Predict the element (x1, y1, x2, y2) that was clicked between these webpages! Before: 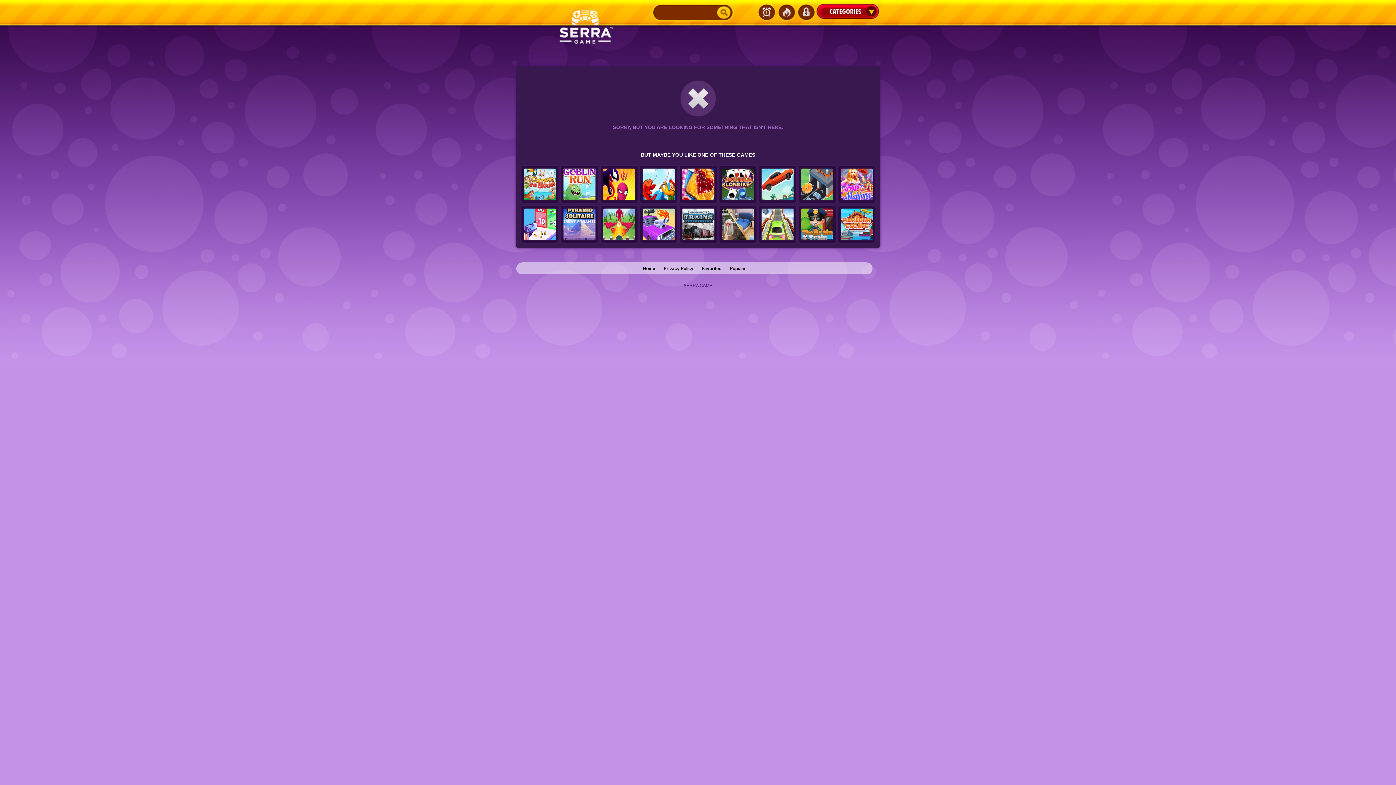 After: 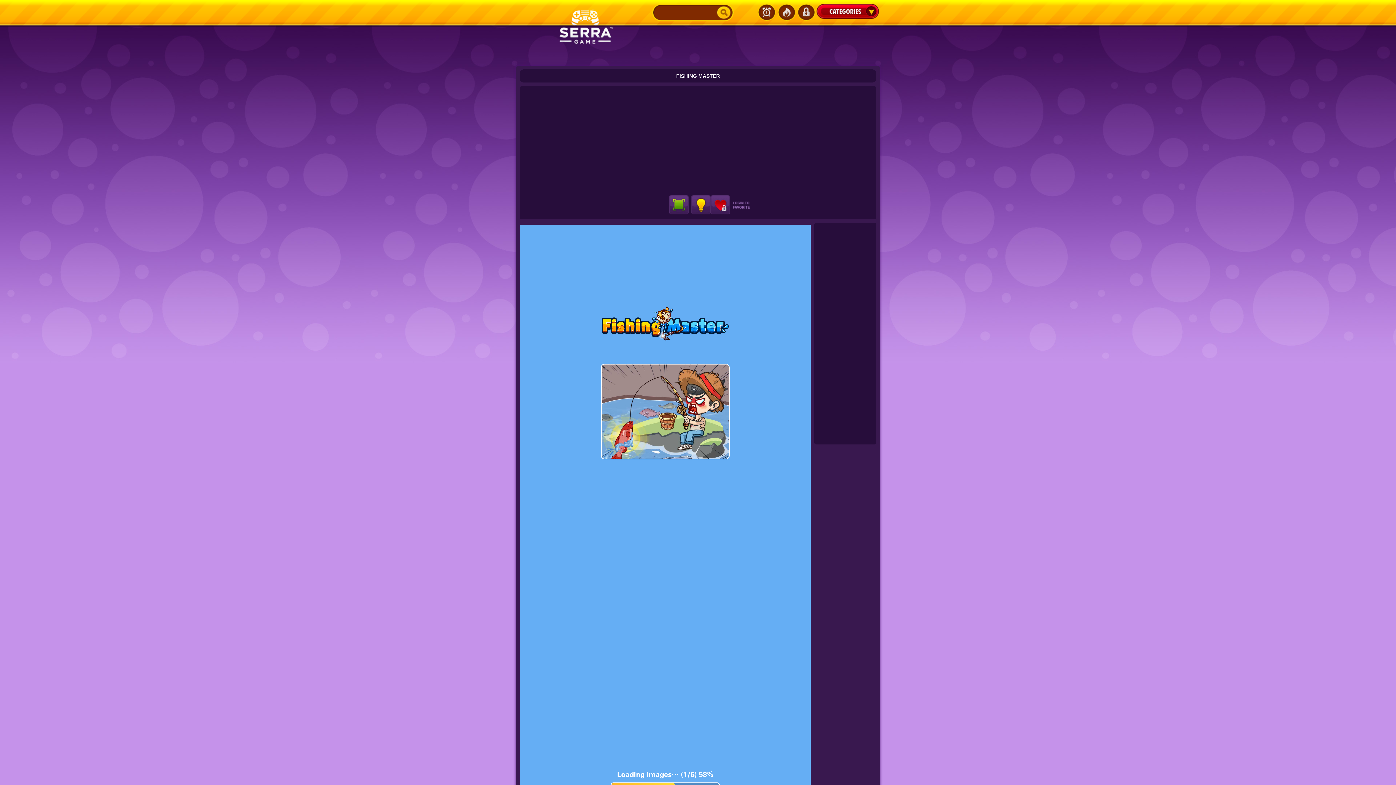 Action: bbox: (640, 165, 677, 203)